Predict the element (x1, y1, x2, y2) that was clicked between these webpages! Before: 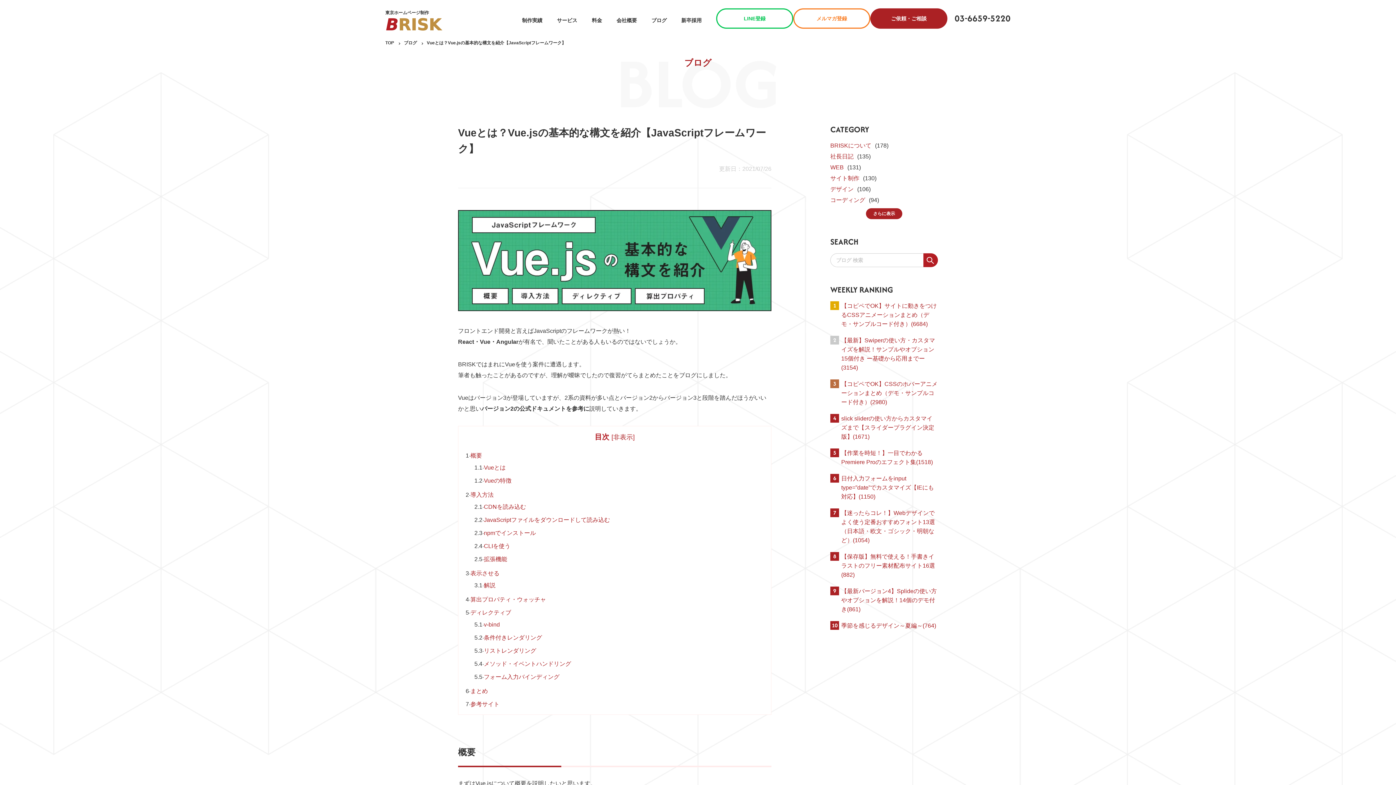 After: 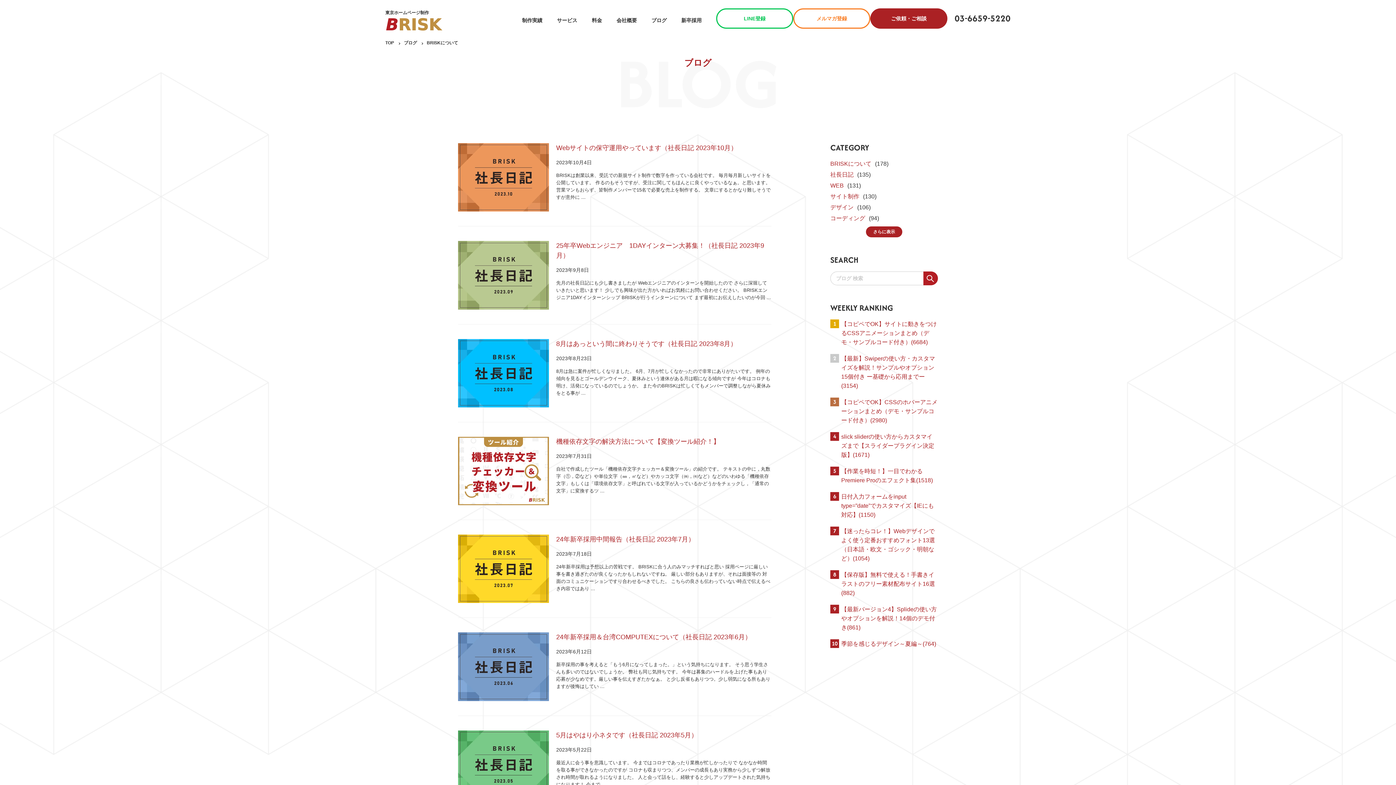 Action: bbox: (830, 142, 871, 148) label: BRISKについて